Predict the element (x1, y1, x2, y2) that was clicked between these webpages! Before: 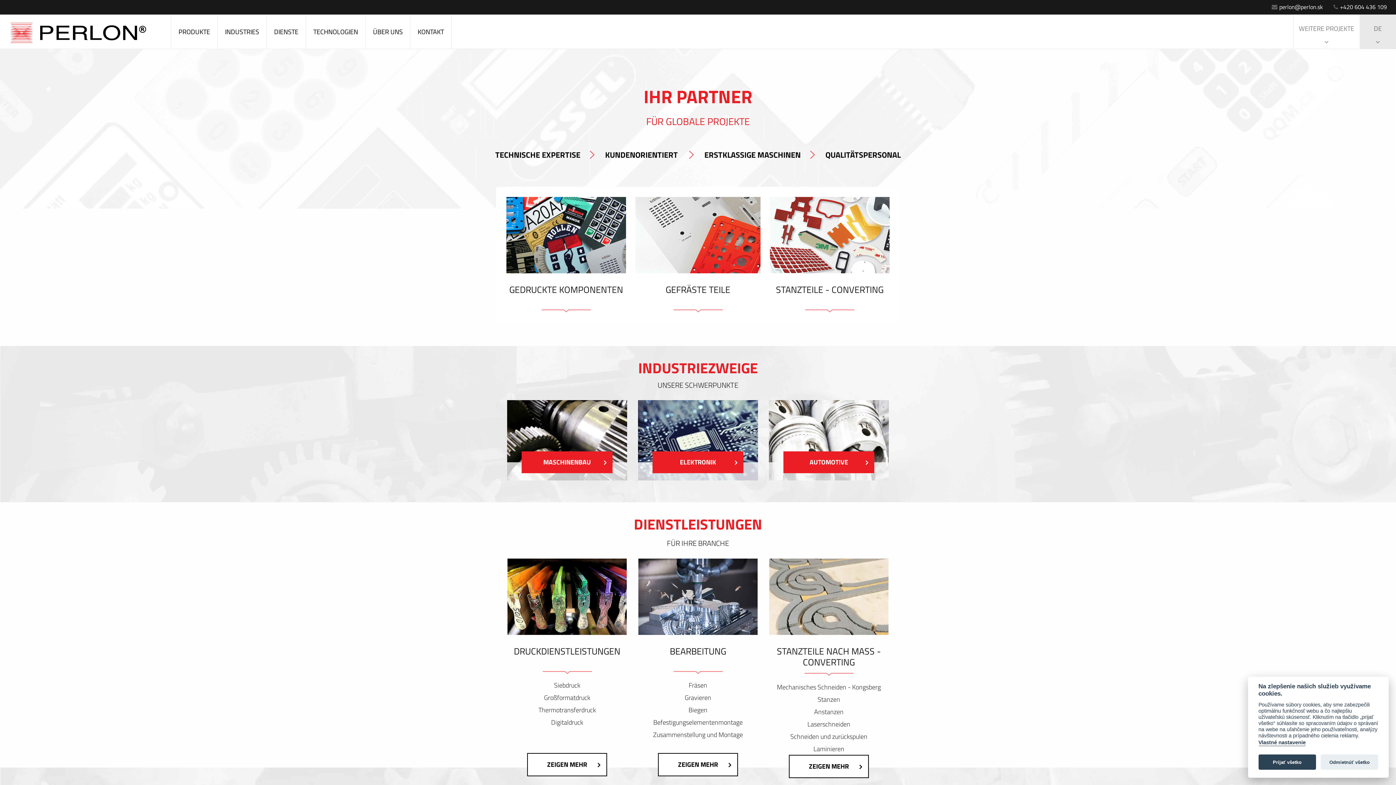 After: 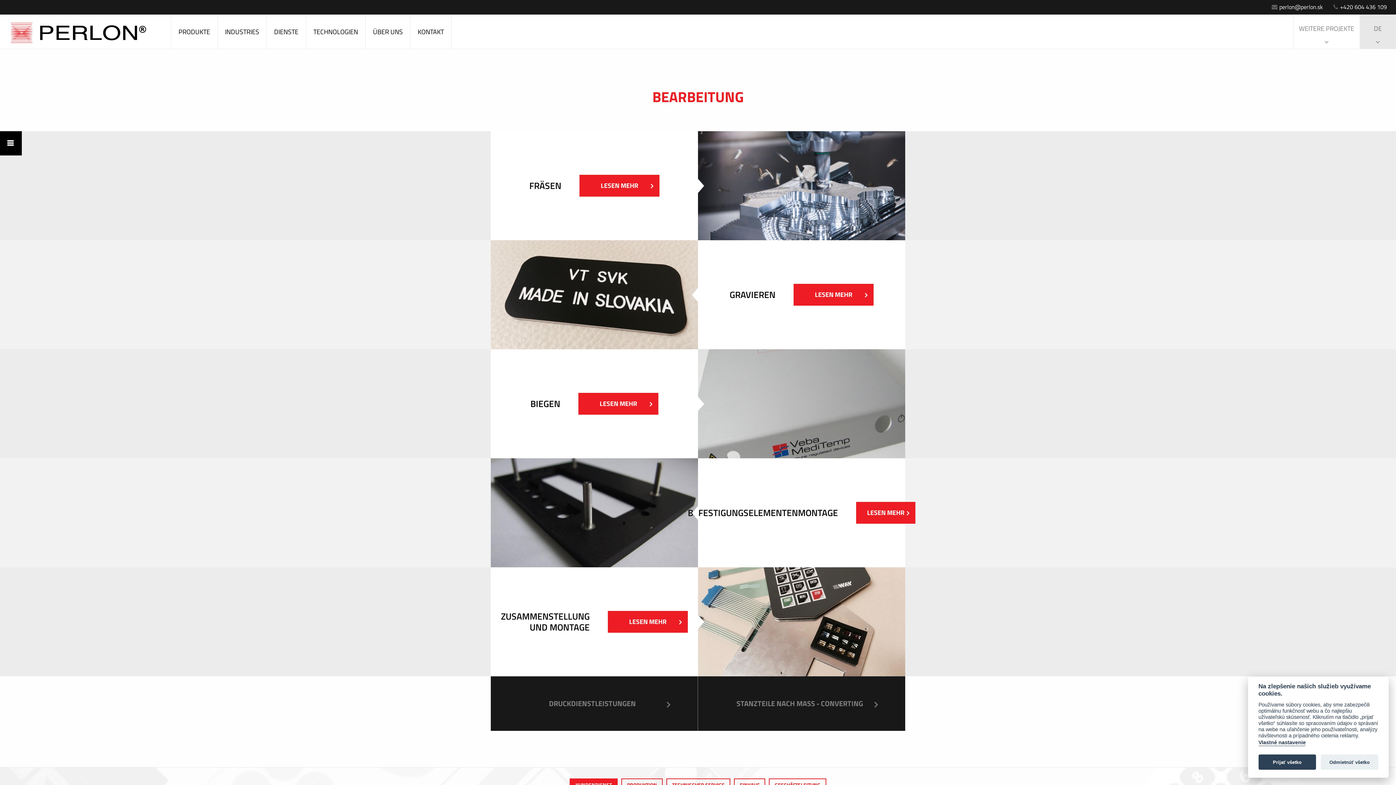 Action: label: Biegen bbox: (638, 706, 757, 714)